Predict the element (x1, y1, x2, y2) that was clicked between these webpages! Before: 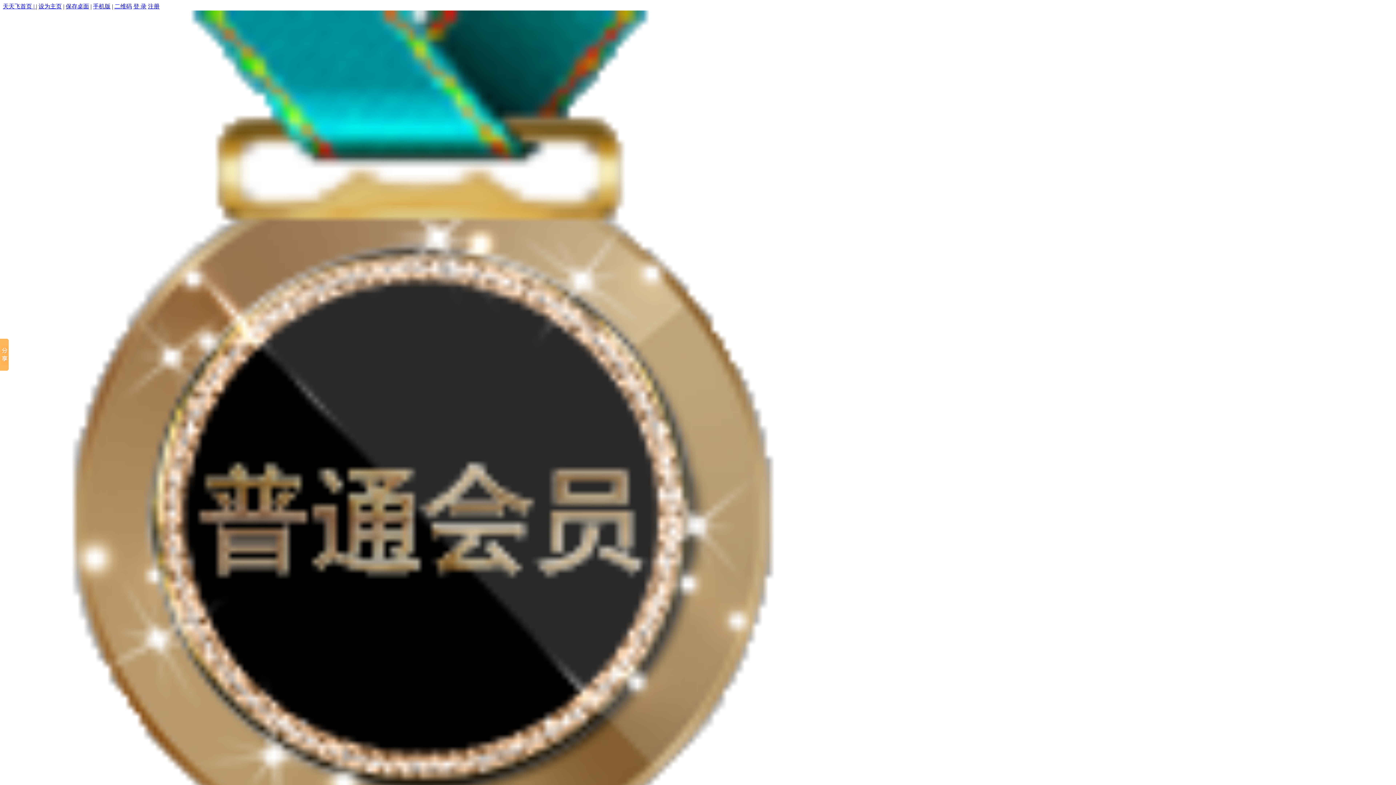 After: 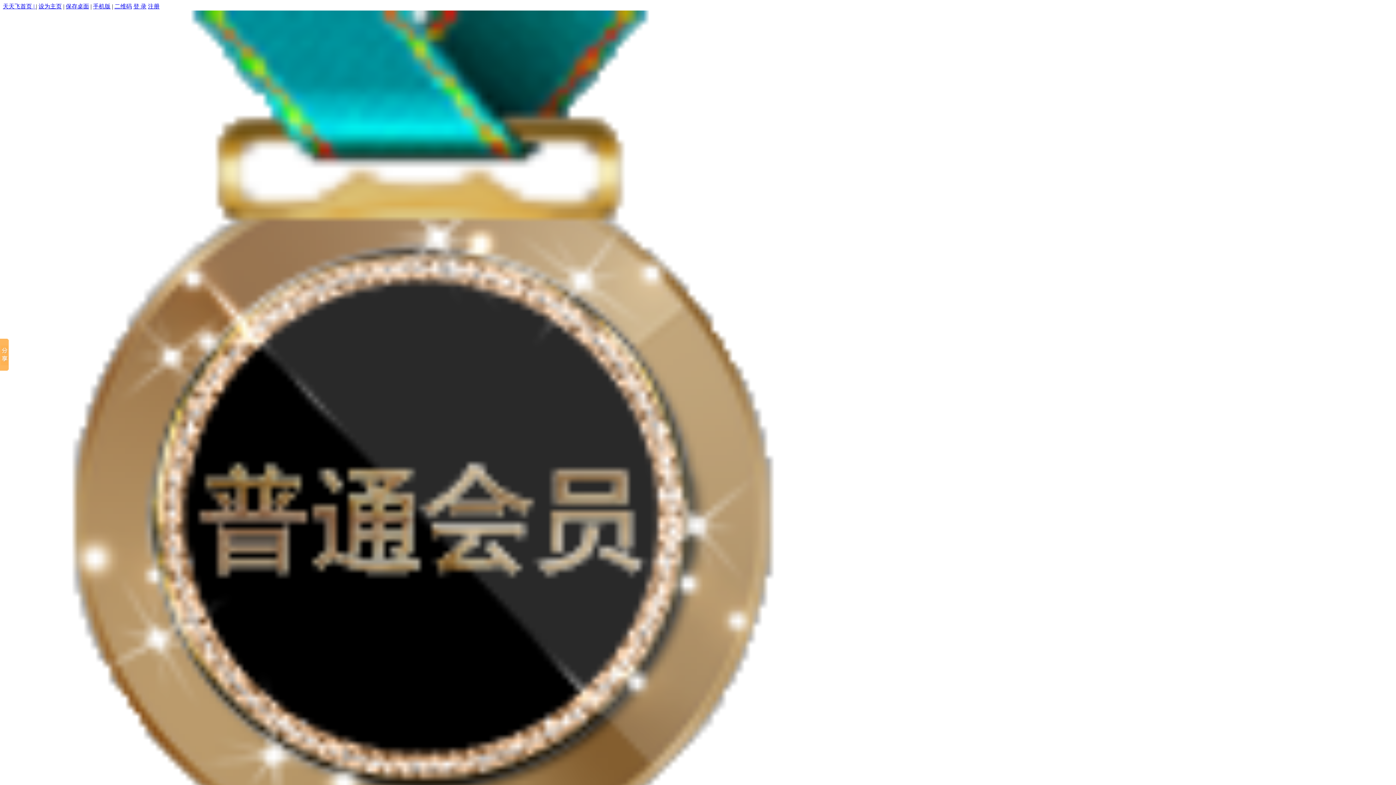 Action: bbox: (93, 3, 110, 9) label: 手机版